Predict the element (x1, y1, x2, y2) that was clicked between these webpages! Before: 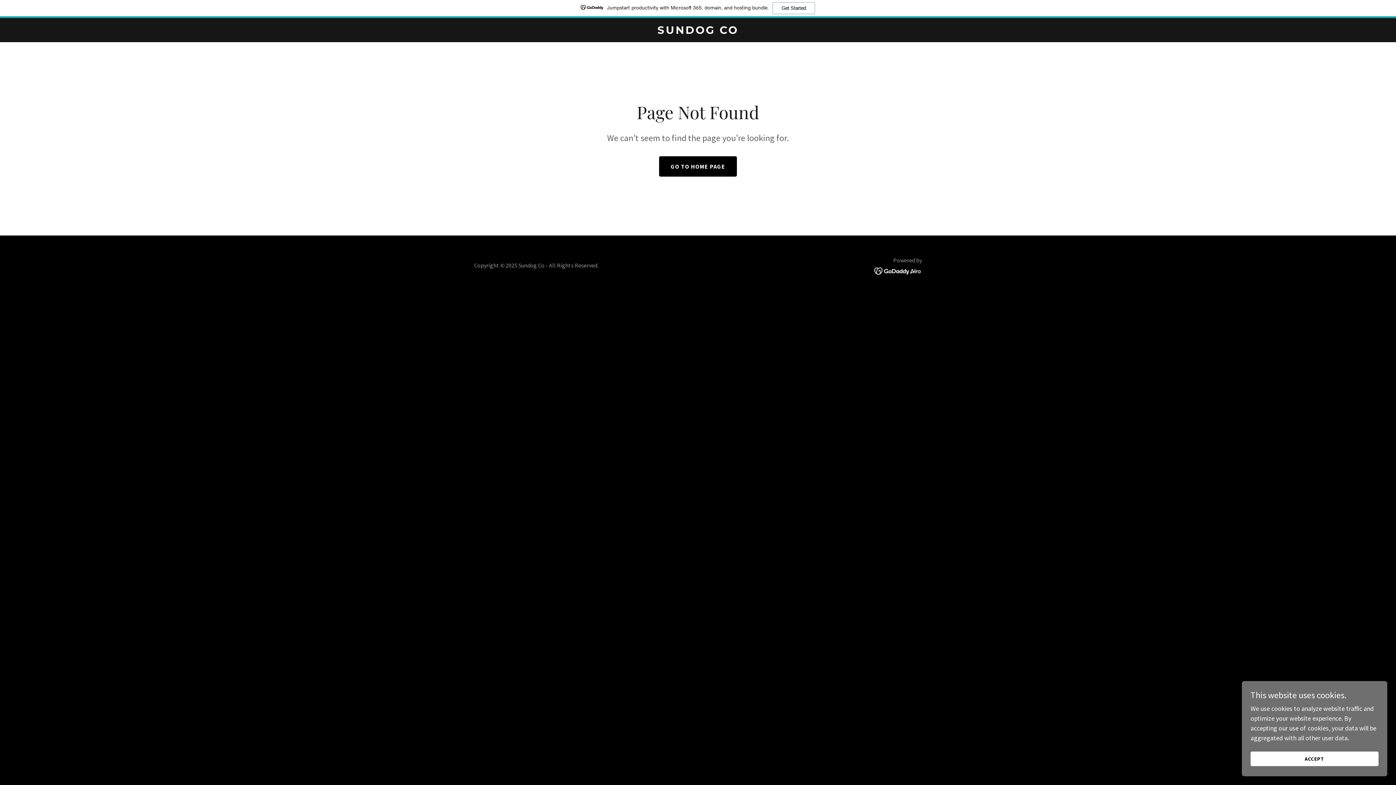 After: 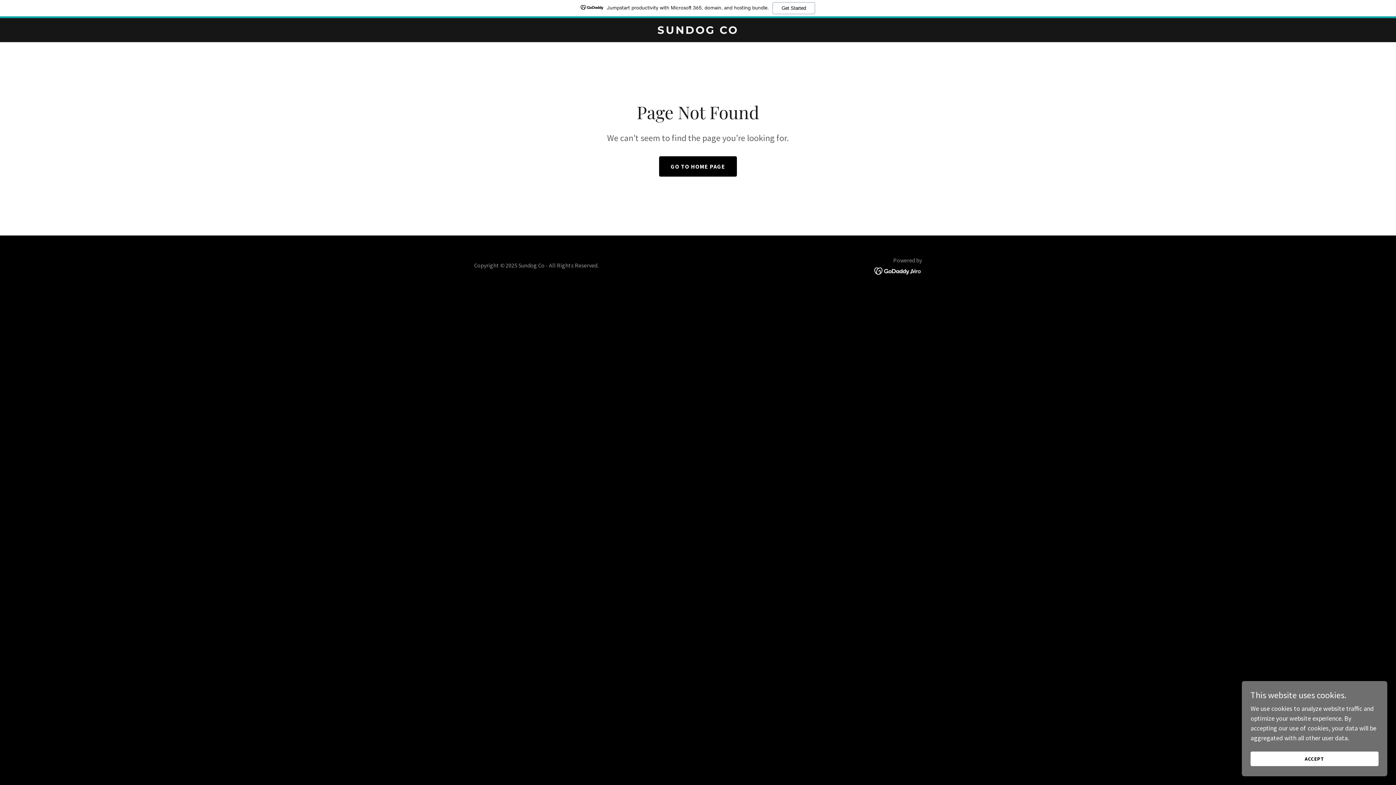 Action: label: Jumpstart productivity with Microsoft 365, domain, and hosting bundle.
Get Started bbox: (0, 0, 1396, 18)